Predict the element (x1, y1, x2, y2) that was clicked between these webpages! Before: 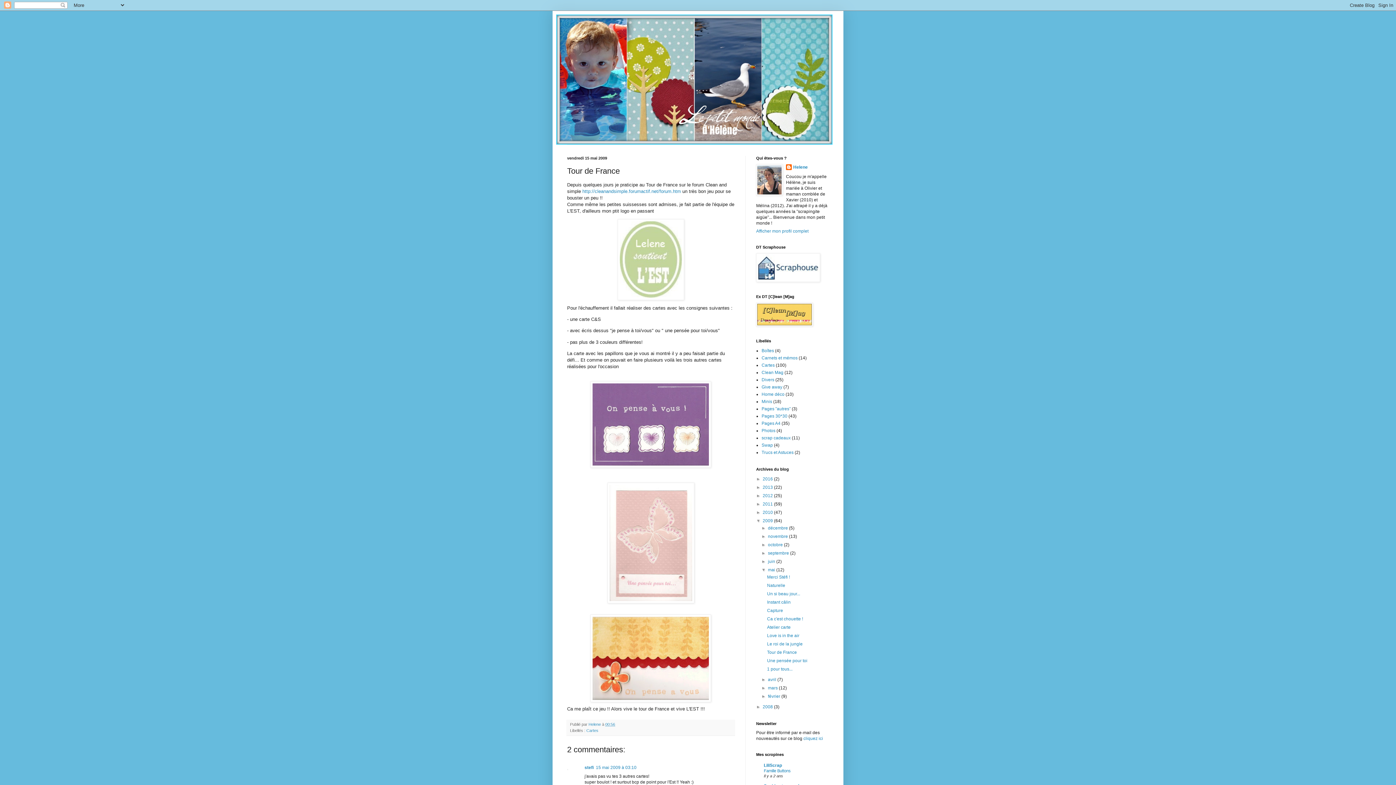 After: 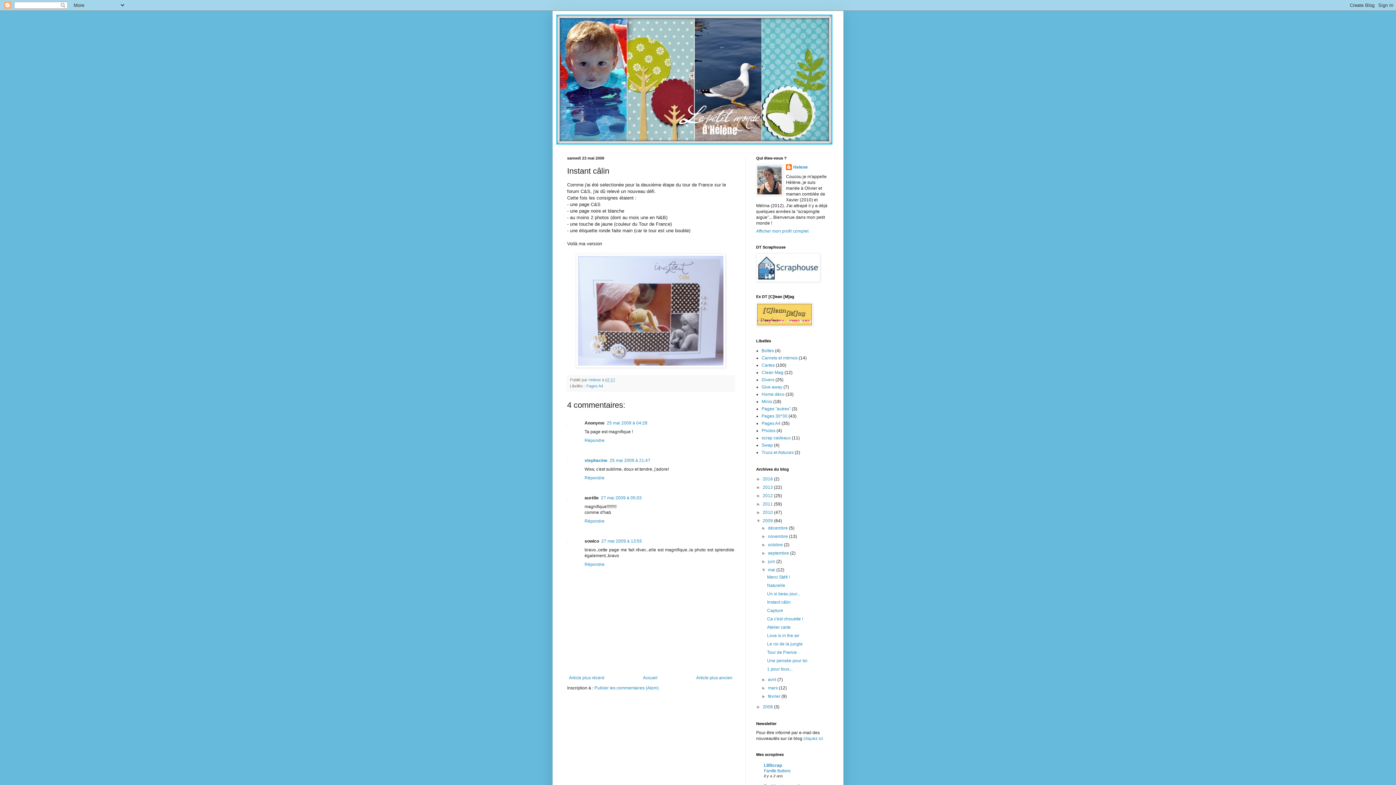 Action: label: Instant câlin bbox: (767, 600, 790, 605)